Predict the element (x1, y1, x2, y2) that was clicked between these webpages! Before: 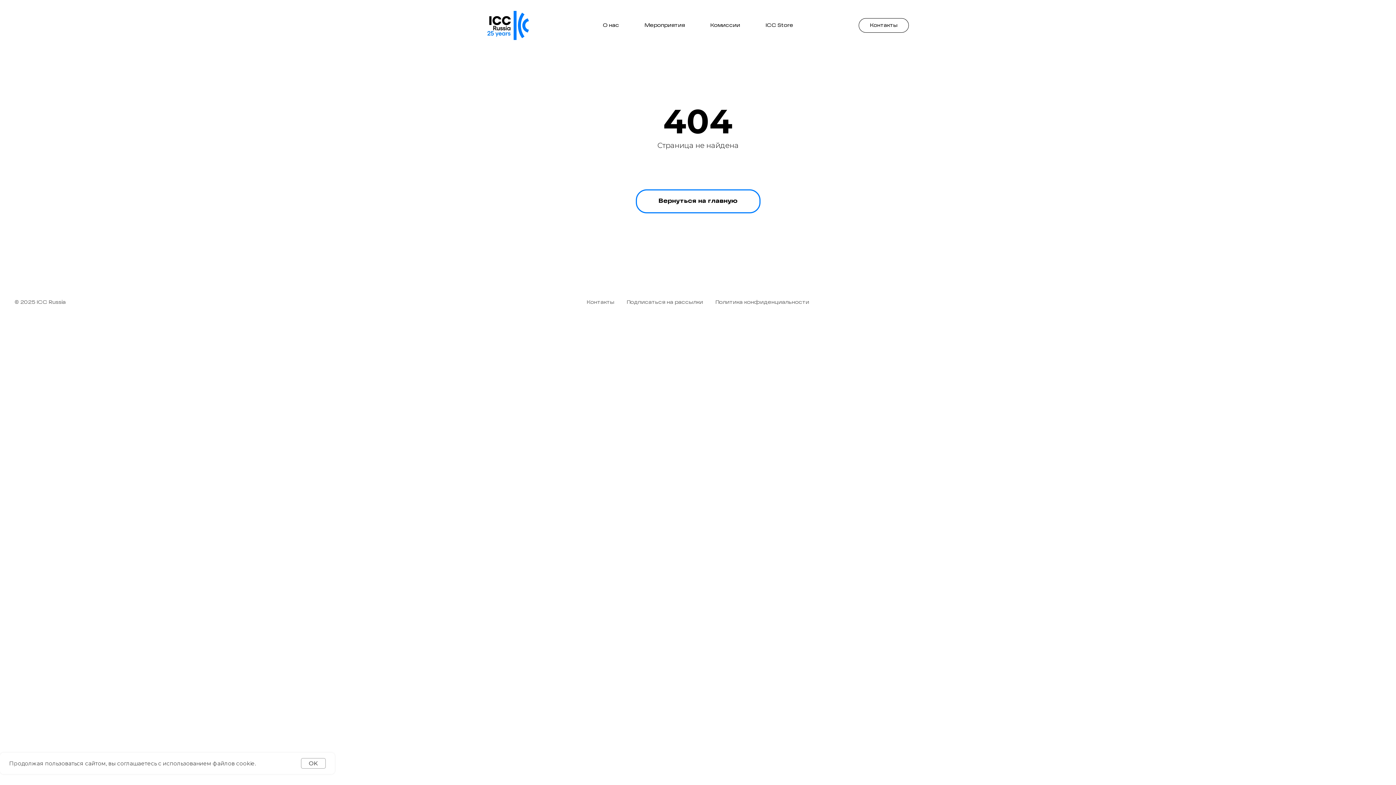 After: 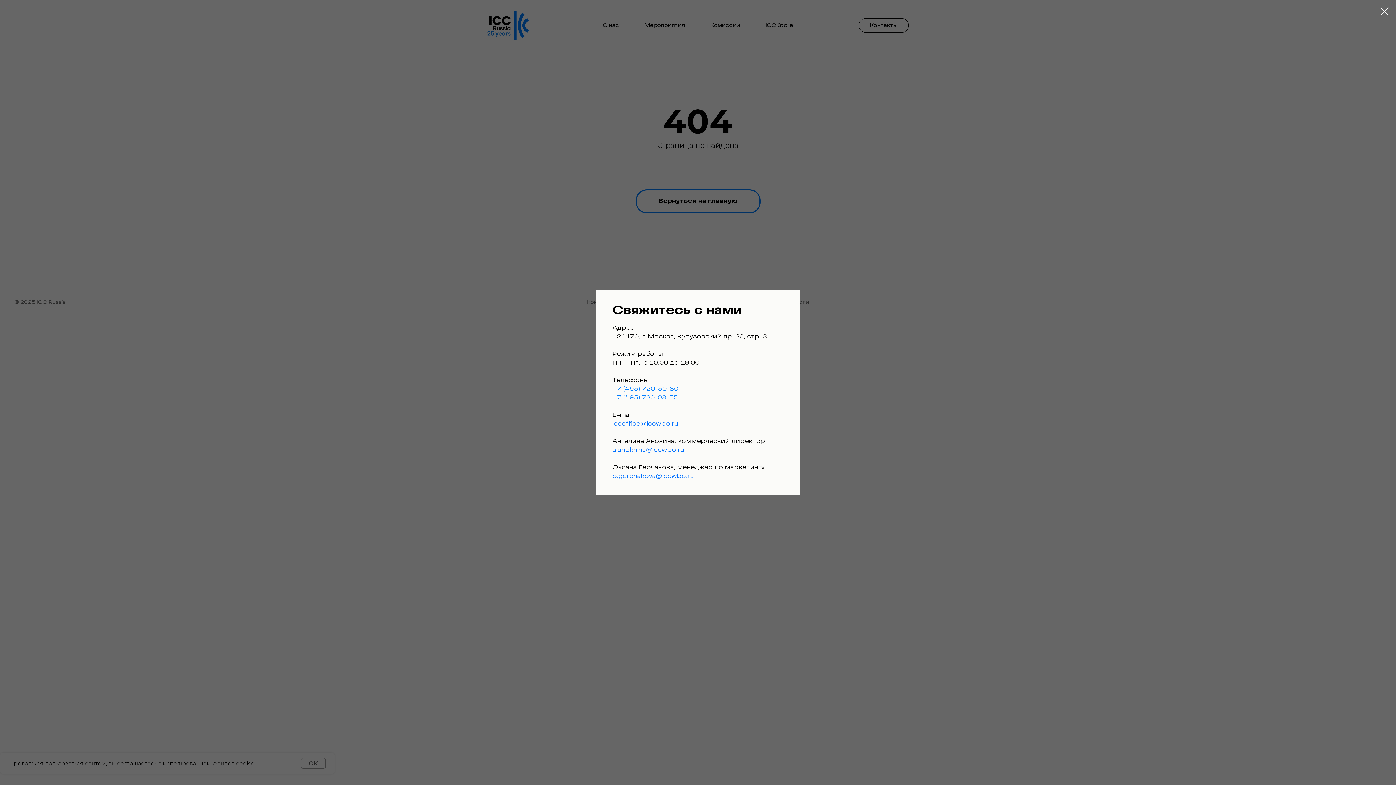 Action: bbox: (858, 18, 909, 32) label: Контакты